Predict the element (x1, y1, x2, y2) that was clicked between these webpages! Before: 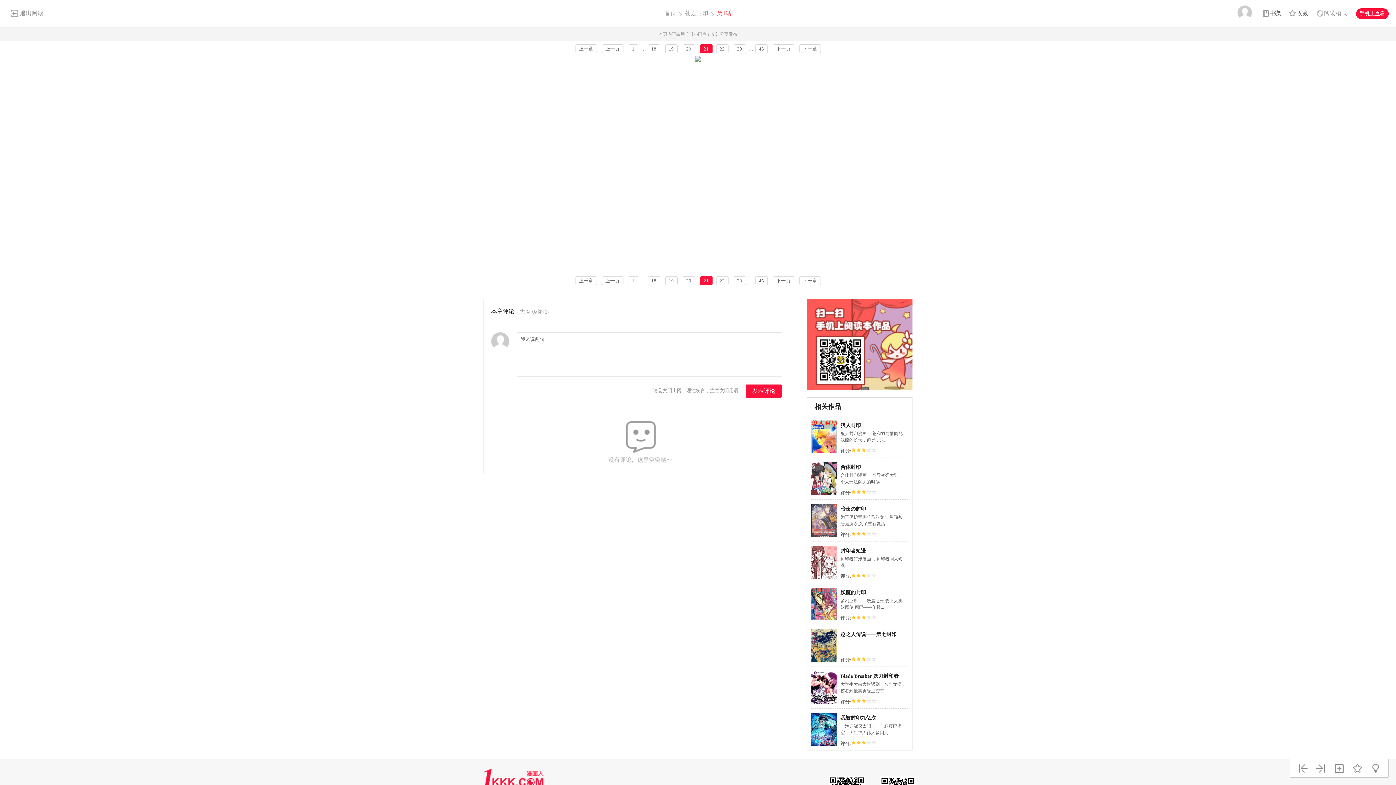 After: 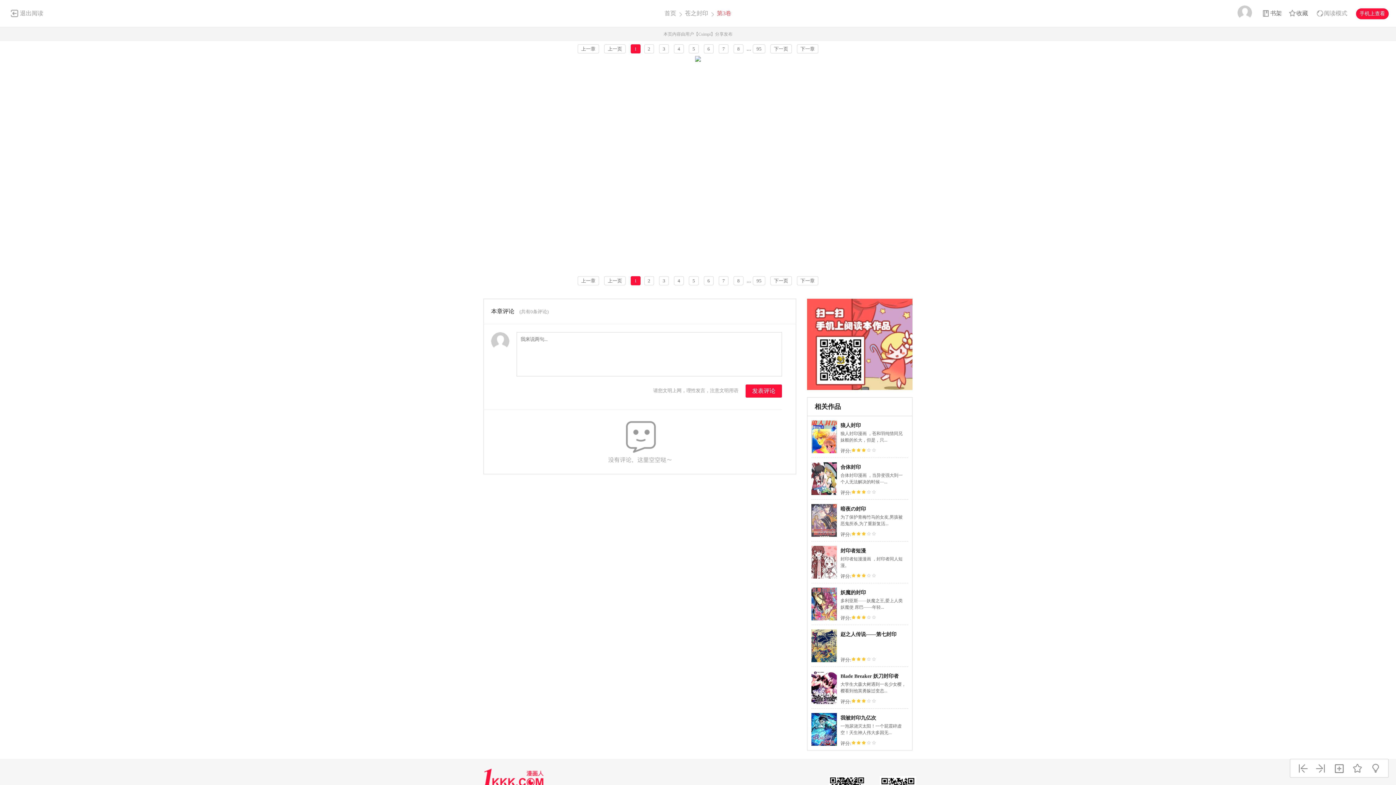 Action: bbox: (1297, 763, 1309, 774)